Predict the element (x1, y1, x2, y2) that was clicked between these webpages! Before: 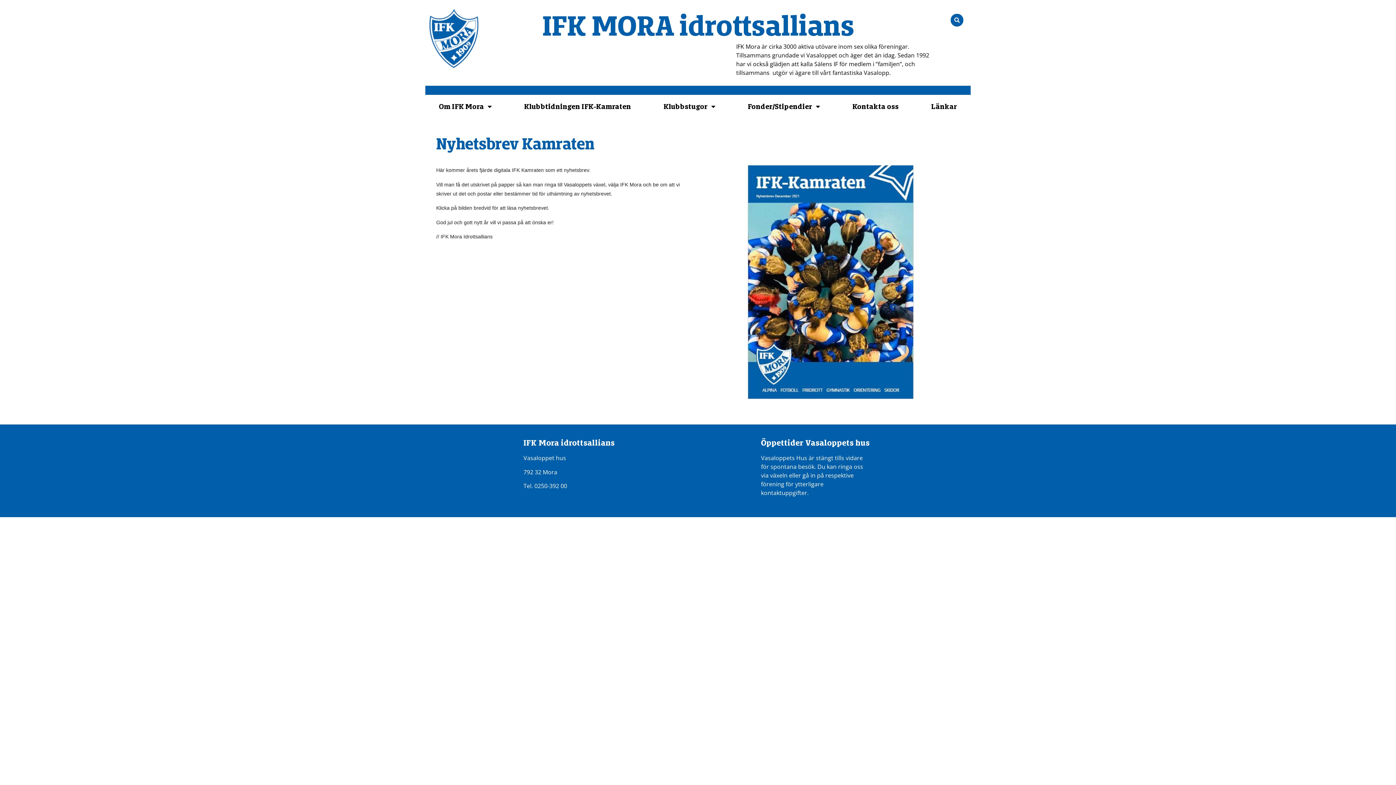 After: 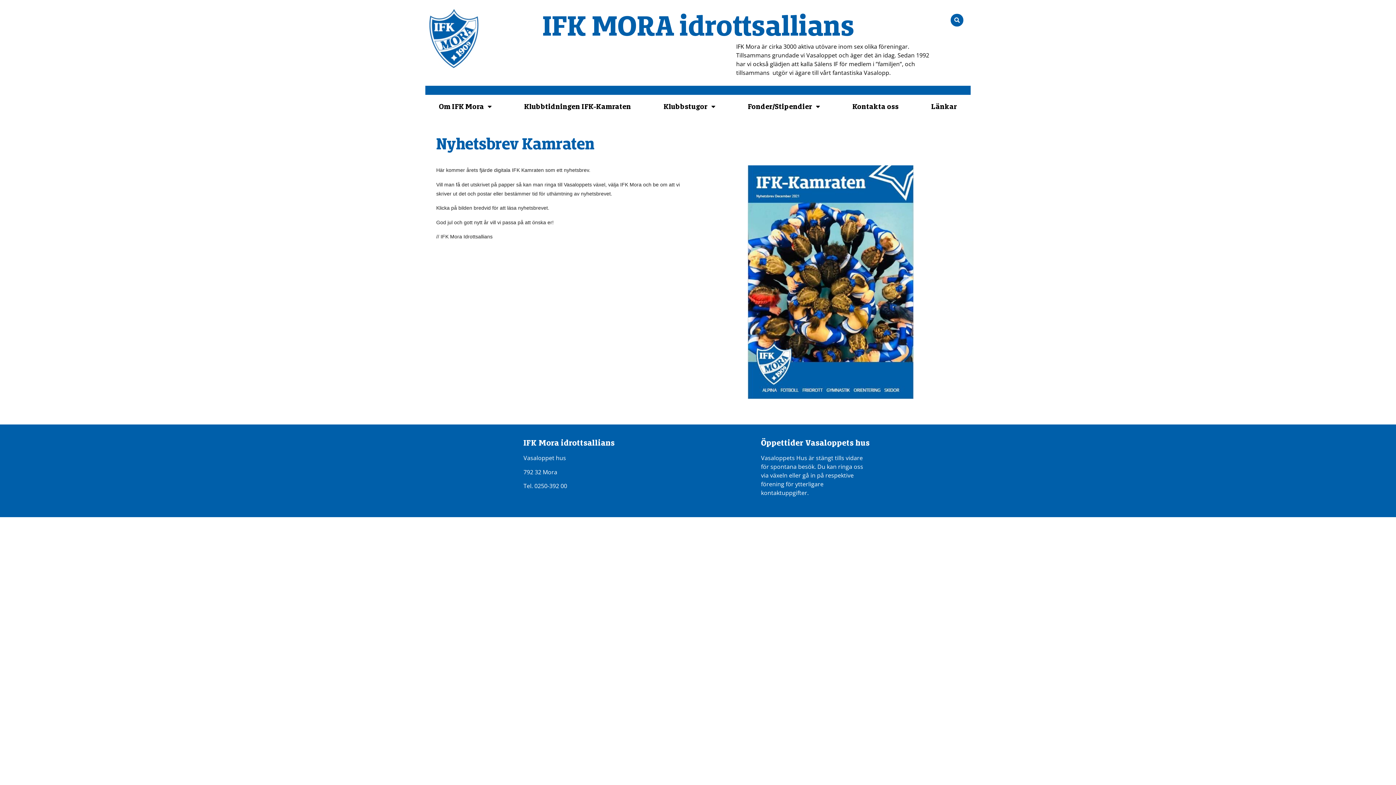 Action: bbox: (748, 165, 913, 399)